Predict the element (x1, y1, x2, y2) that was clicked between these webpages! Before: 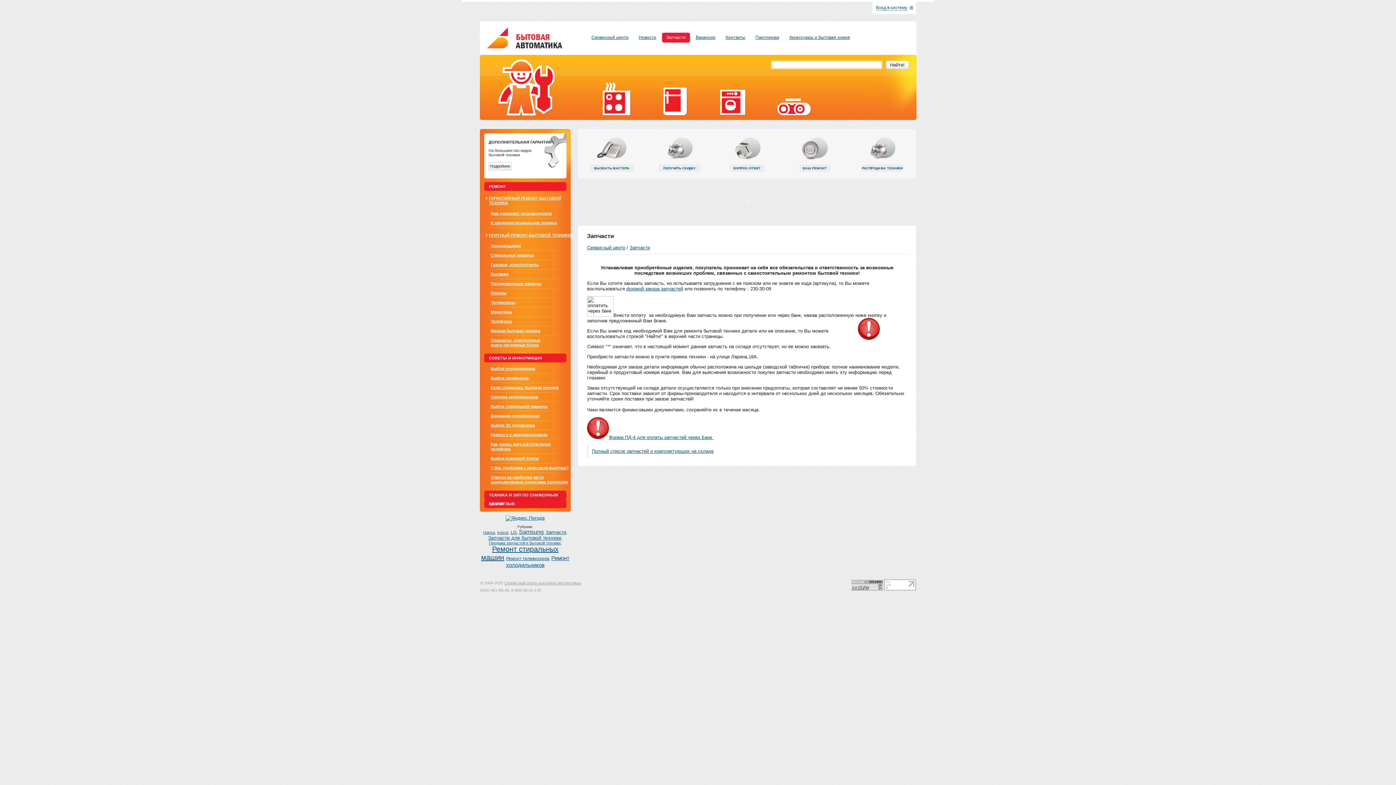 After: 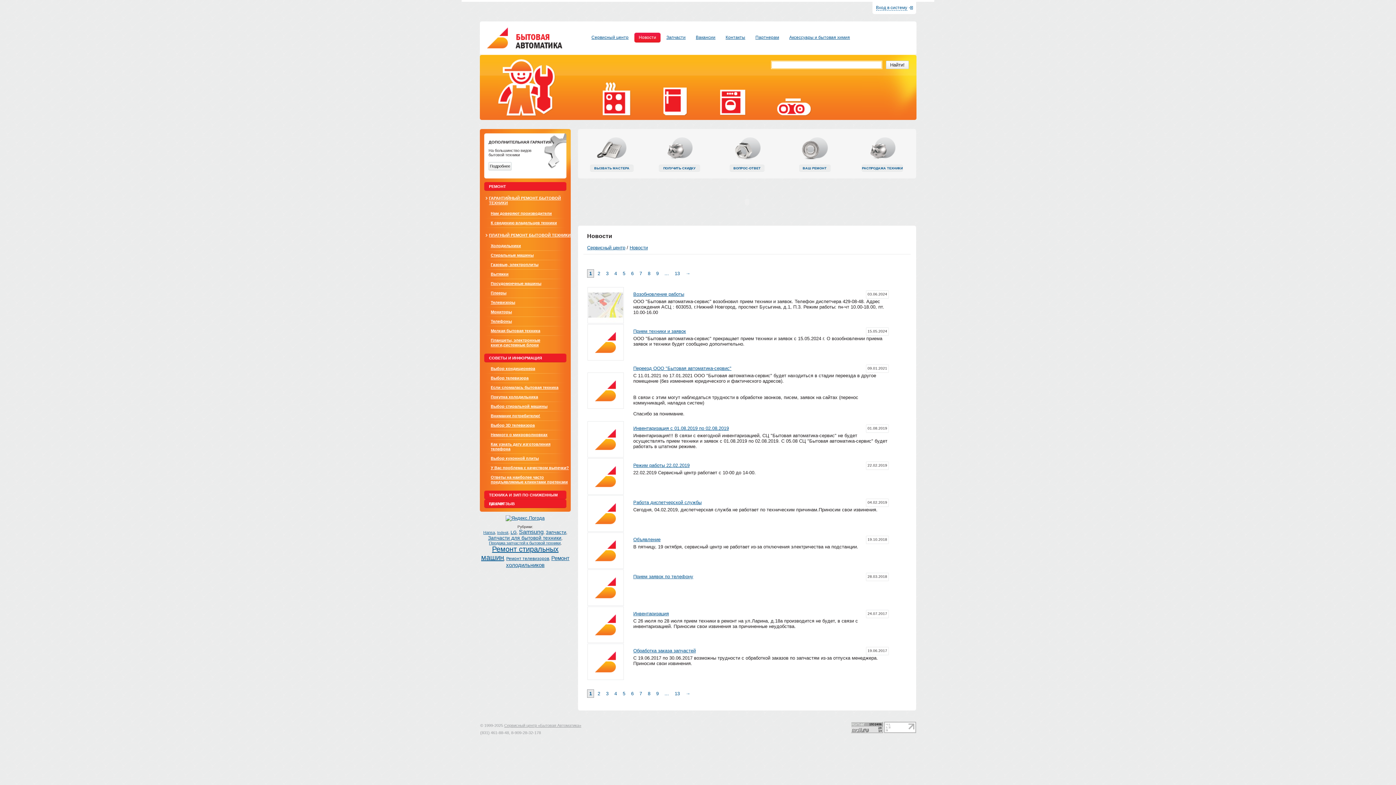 Action: label: Новости bbox: (634, 32, 660, 42)